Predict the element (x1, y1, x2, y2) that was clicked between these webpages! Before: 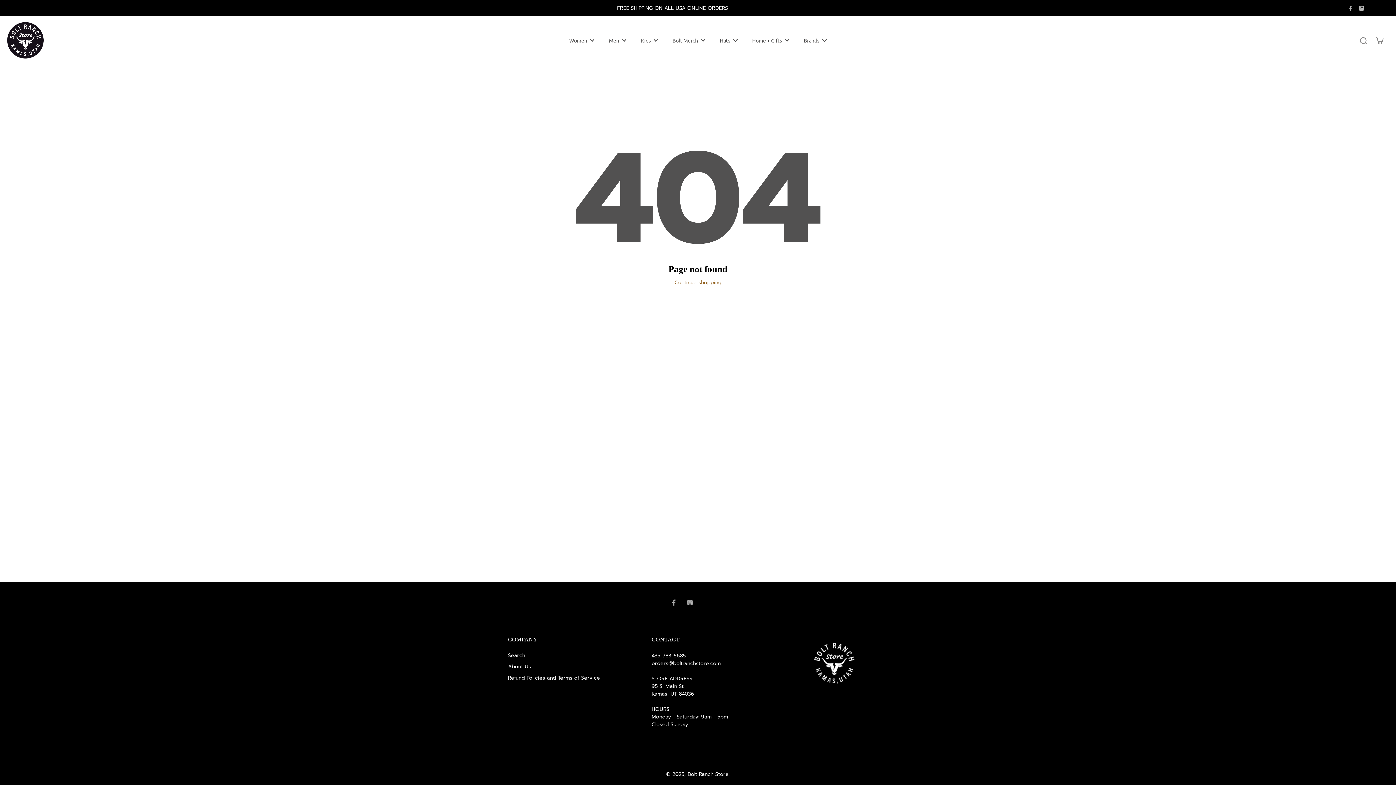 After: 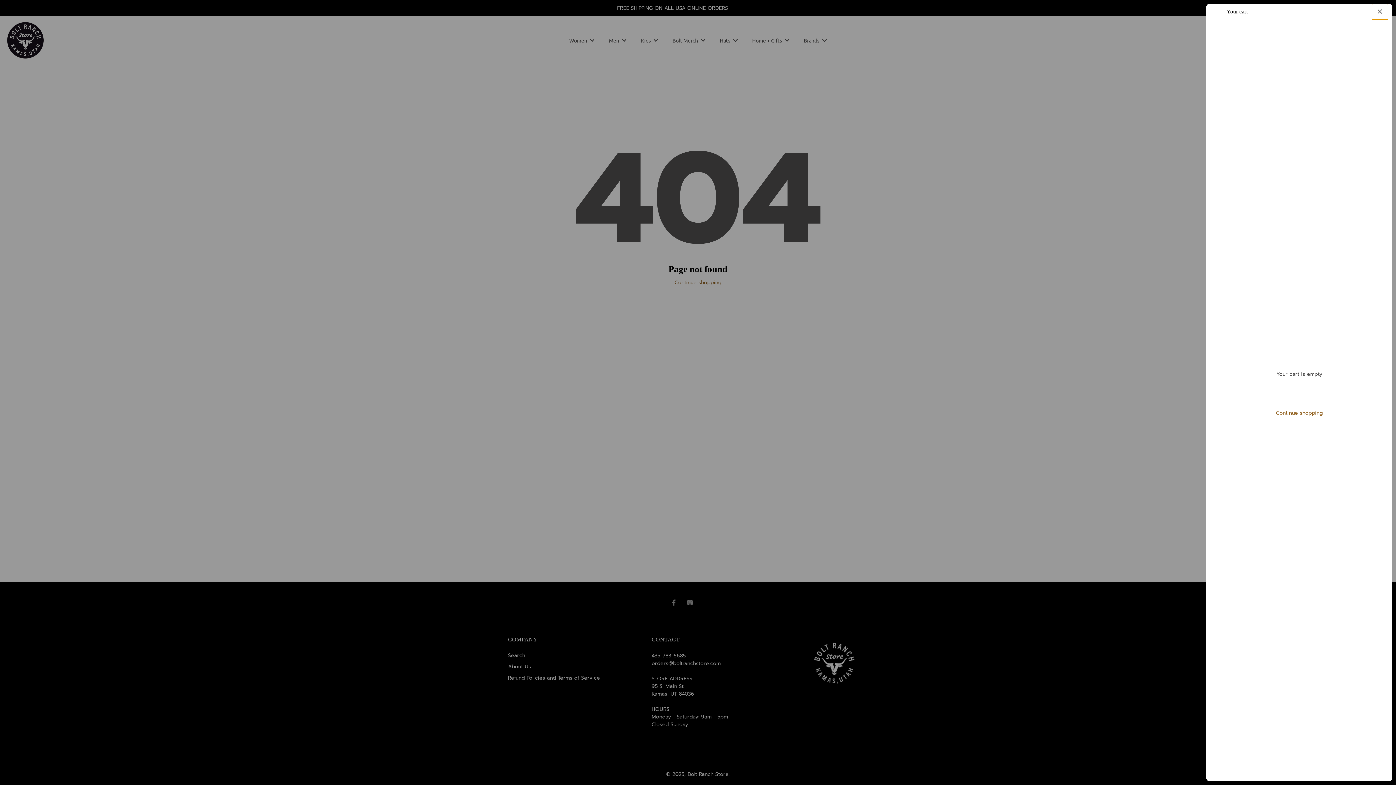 Action: label: icon-cart bbox: (1371, 33, 1387, 47)